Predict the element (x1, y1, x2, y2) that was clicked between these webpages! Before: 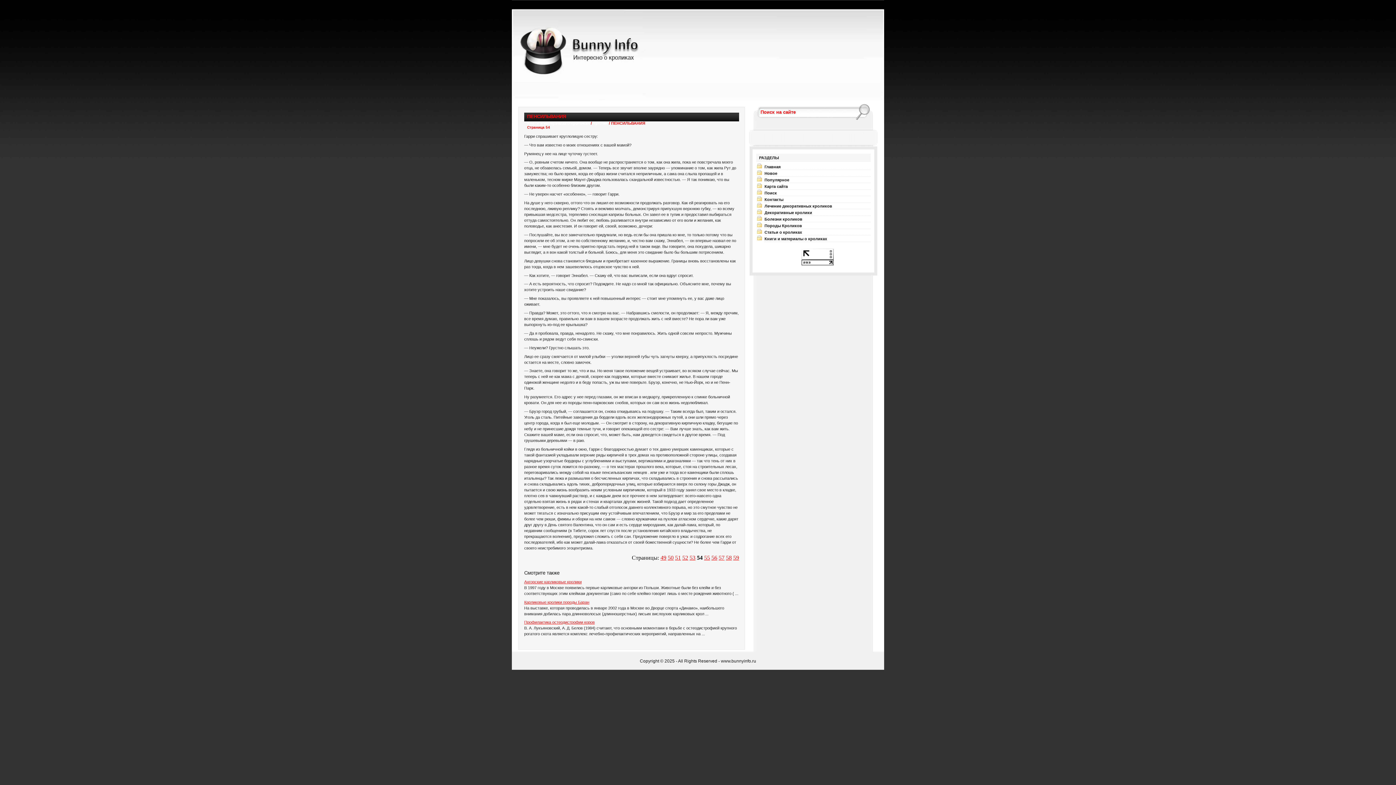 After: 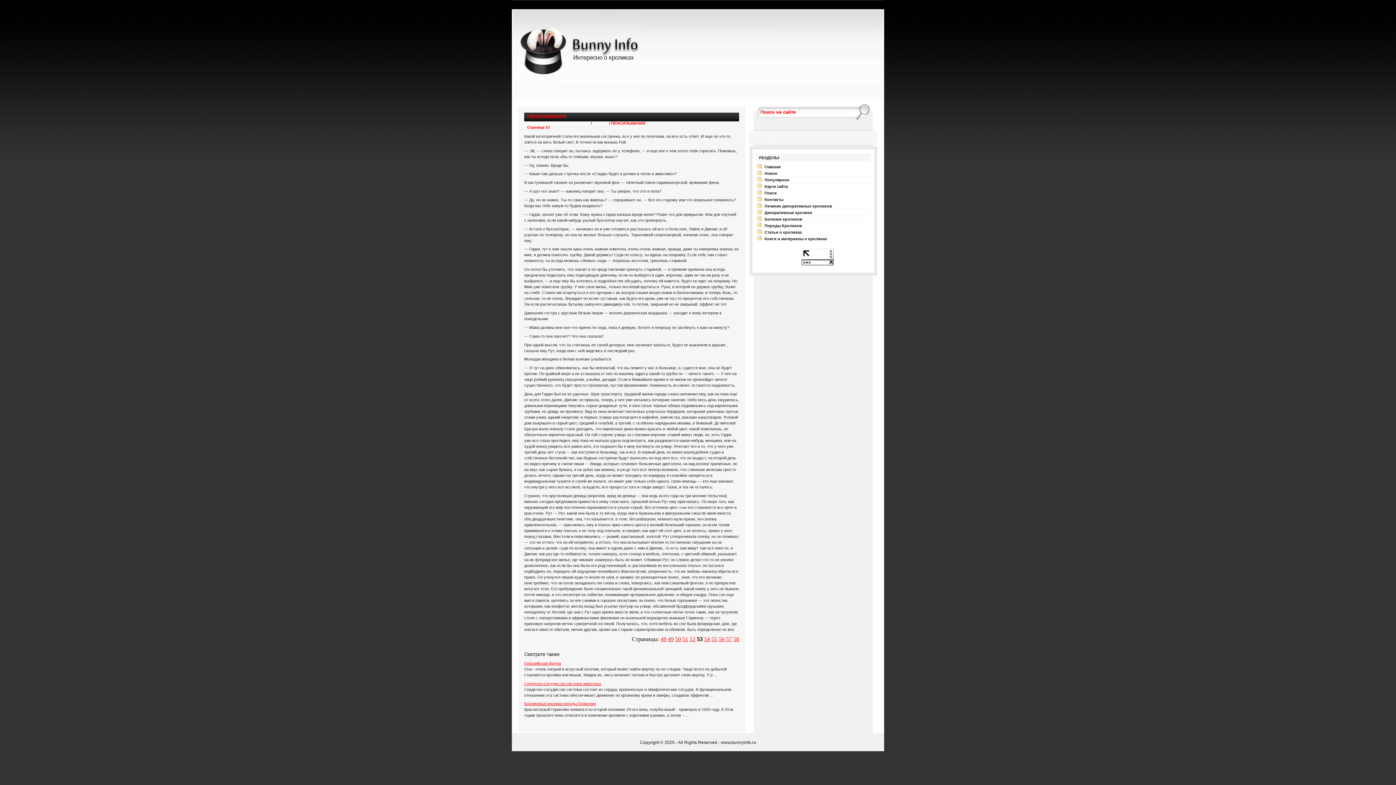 Action: label: 53 bbox: (689, 554, 695, 561)